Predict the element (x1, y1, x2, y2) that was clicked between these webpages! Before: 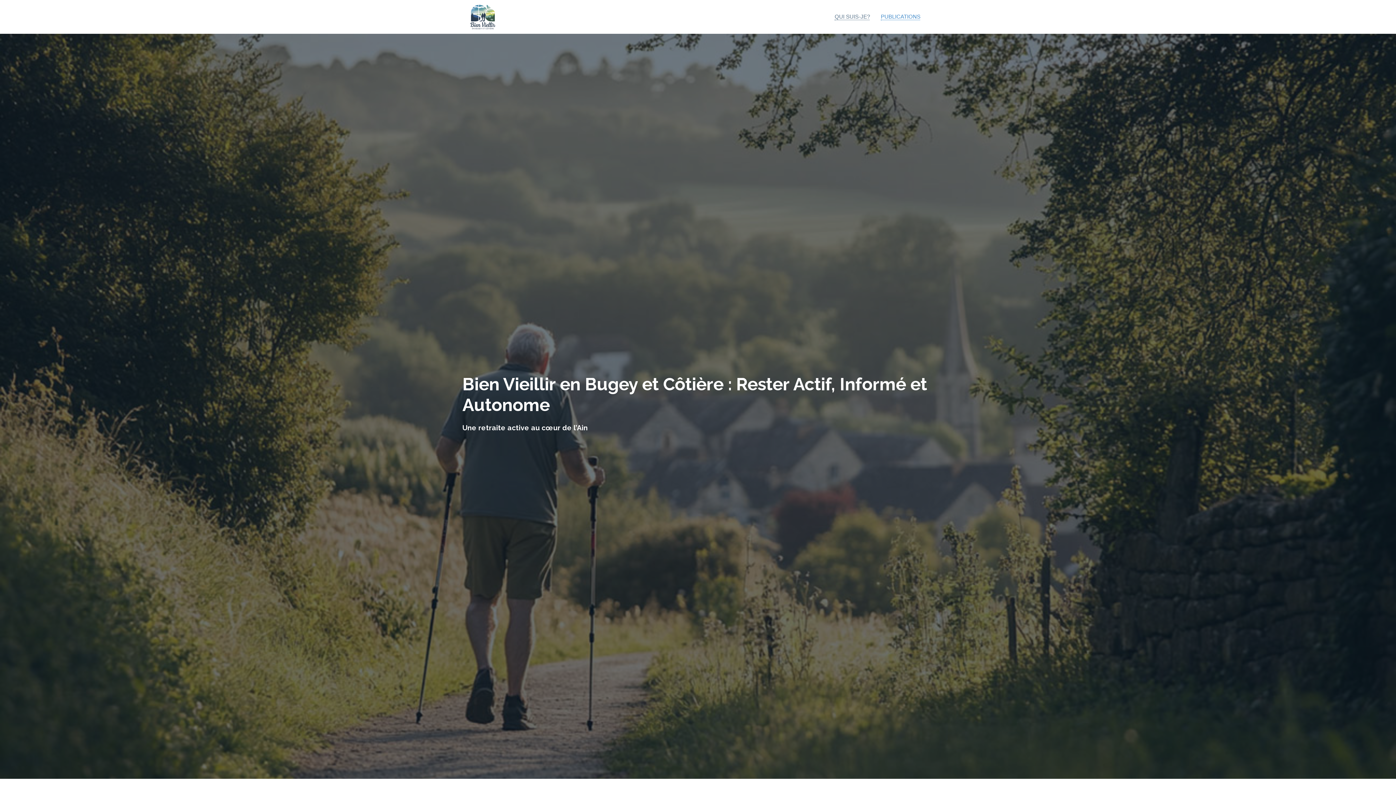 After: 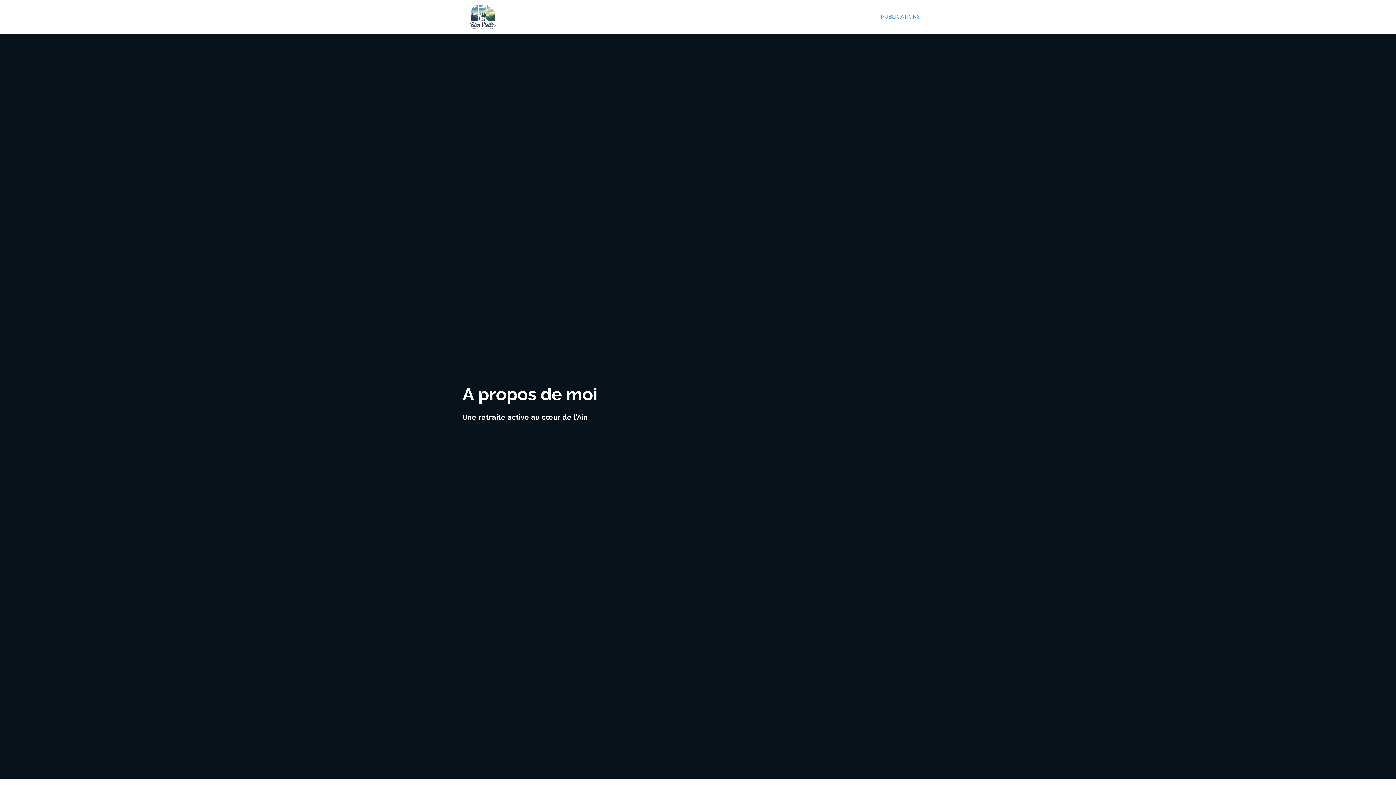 Action: label: QUI SUIS-JE? bbox: (824, 9, 870, 24)